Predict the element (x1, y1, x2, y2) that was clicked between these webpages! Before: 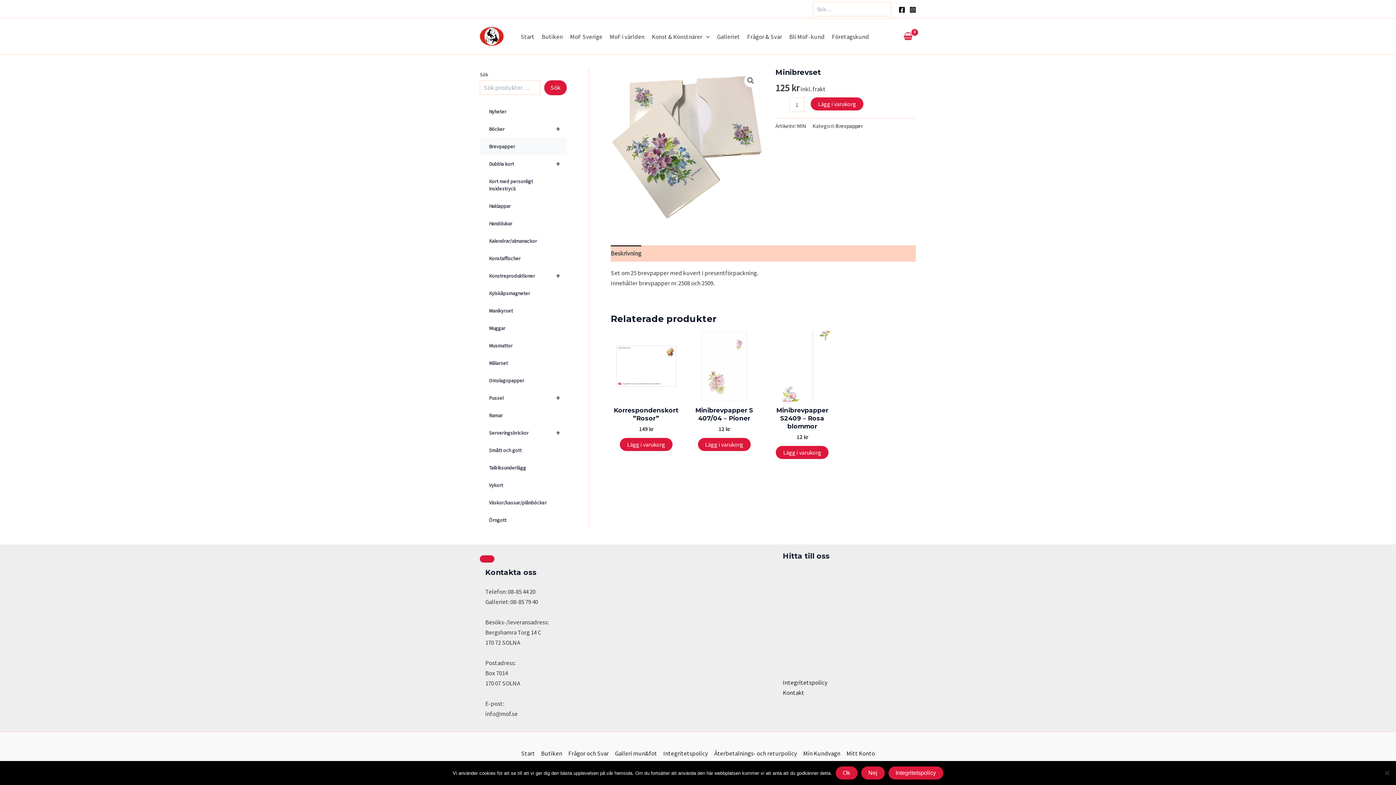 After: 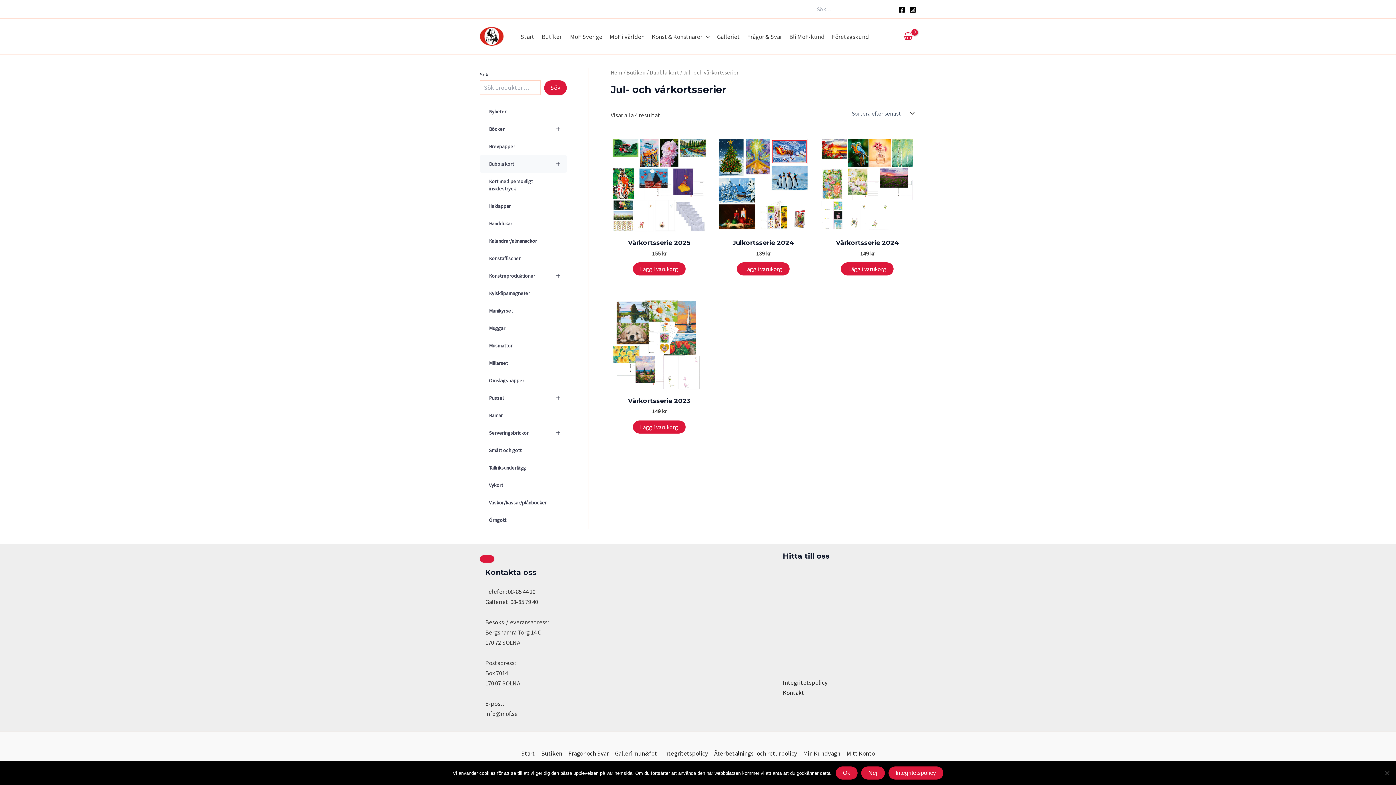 Action: label: +
Dubbla kort bbox: (480, 155, 566, 172)